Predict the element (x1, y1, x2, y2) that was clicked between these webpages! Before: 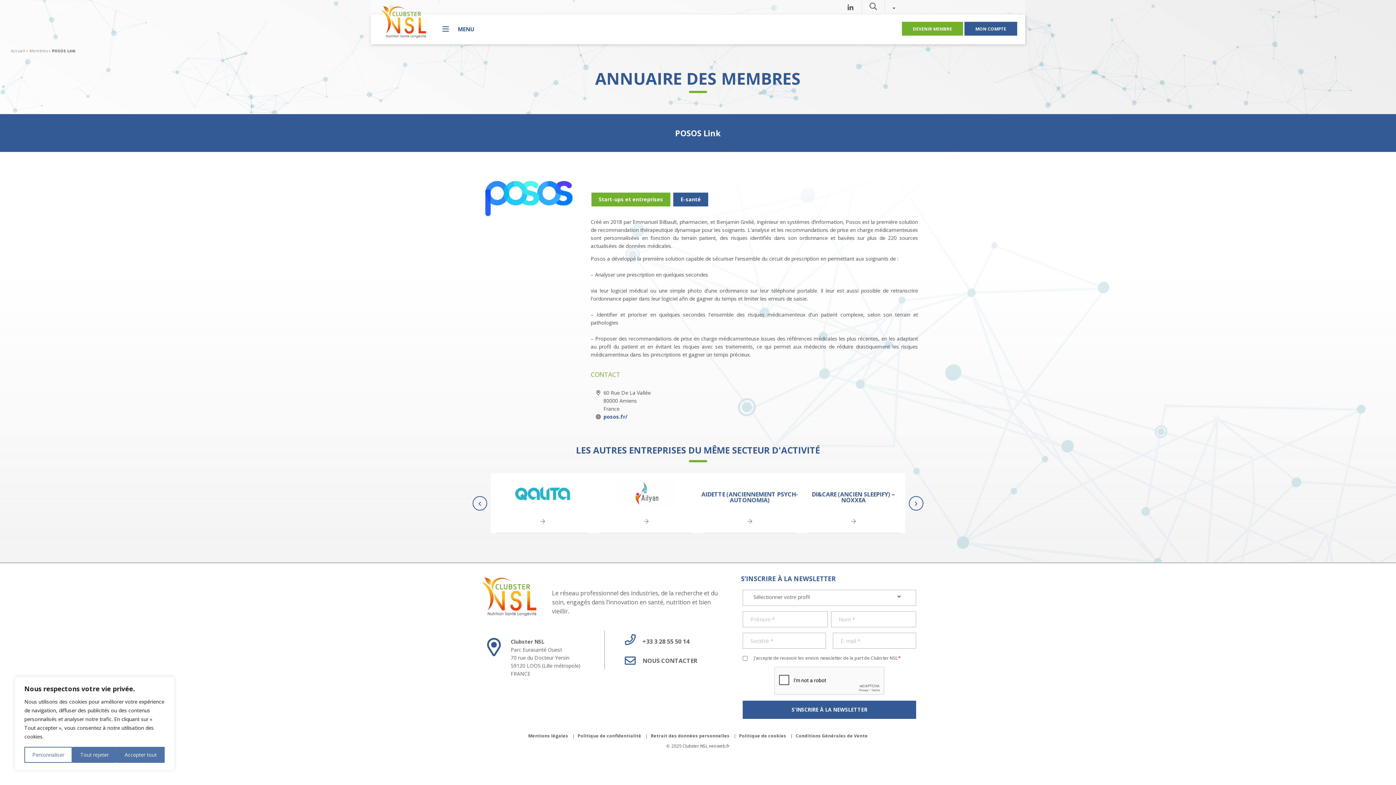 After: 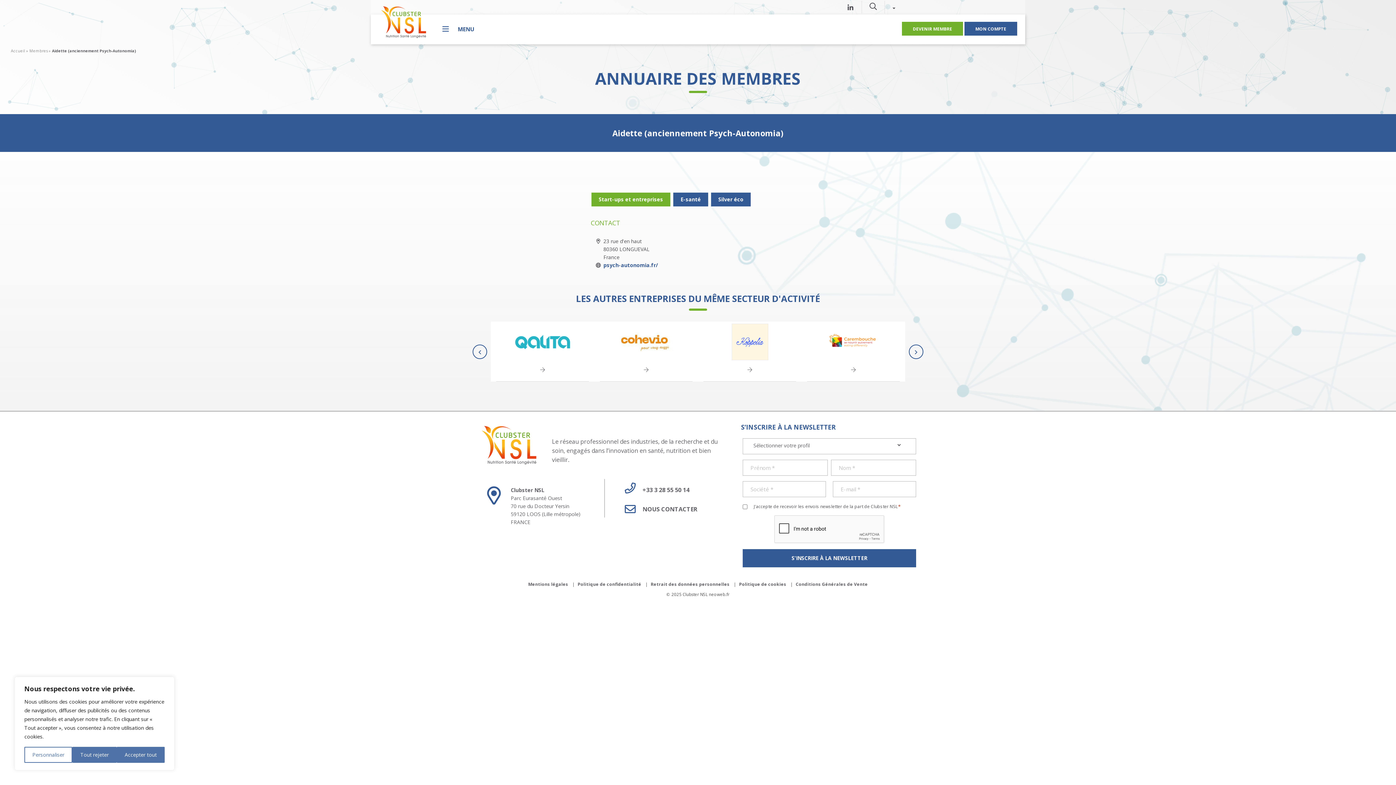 Action: bbox: (698, 473, 801, 528) label: AIDETTE (ANCIENNEMENT PSYCH-AUTONOMIA)